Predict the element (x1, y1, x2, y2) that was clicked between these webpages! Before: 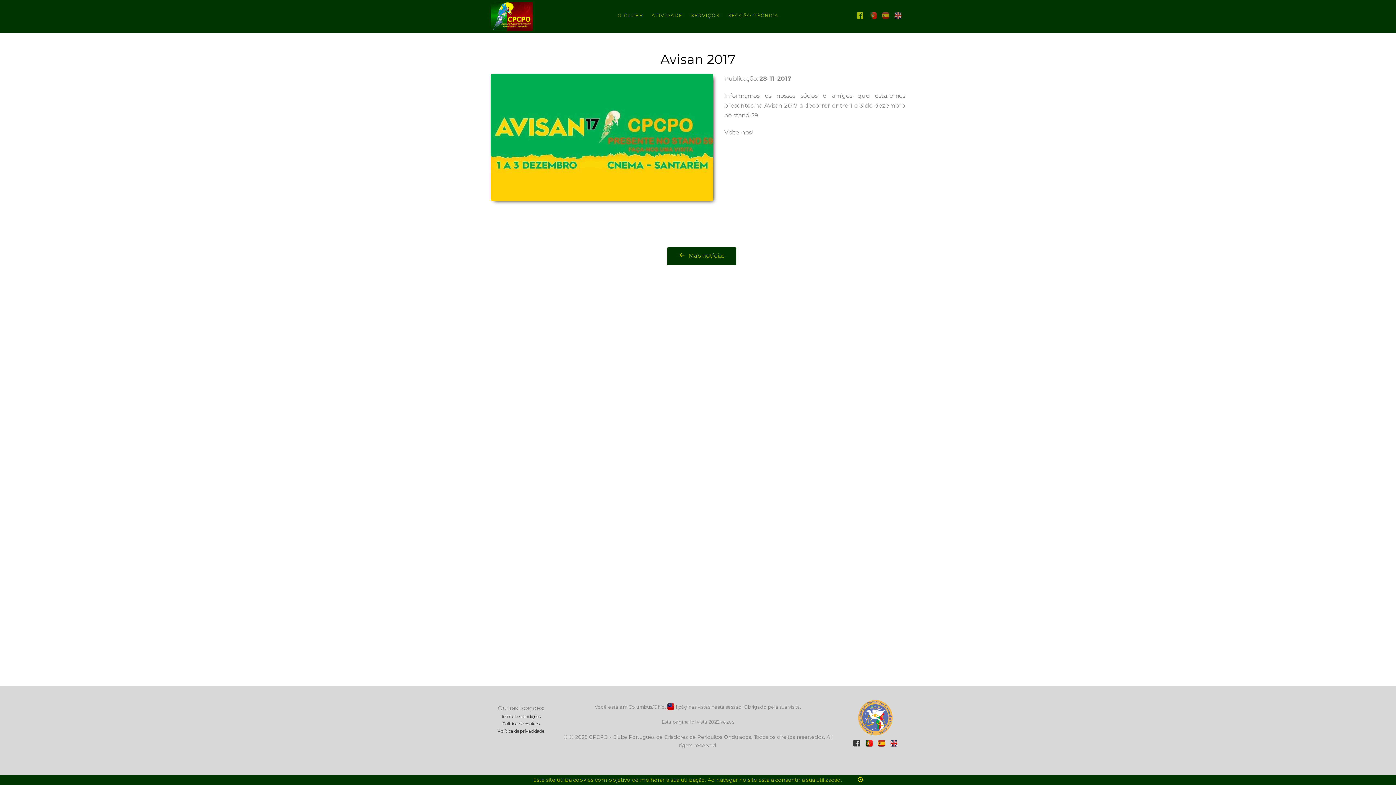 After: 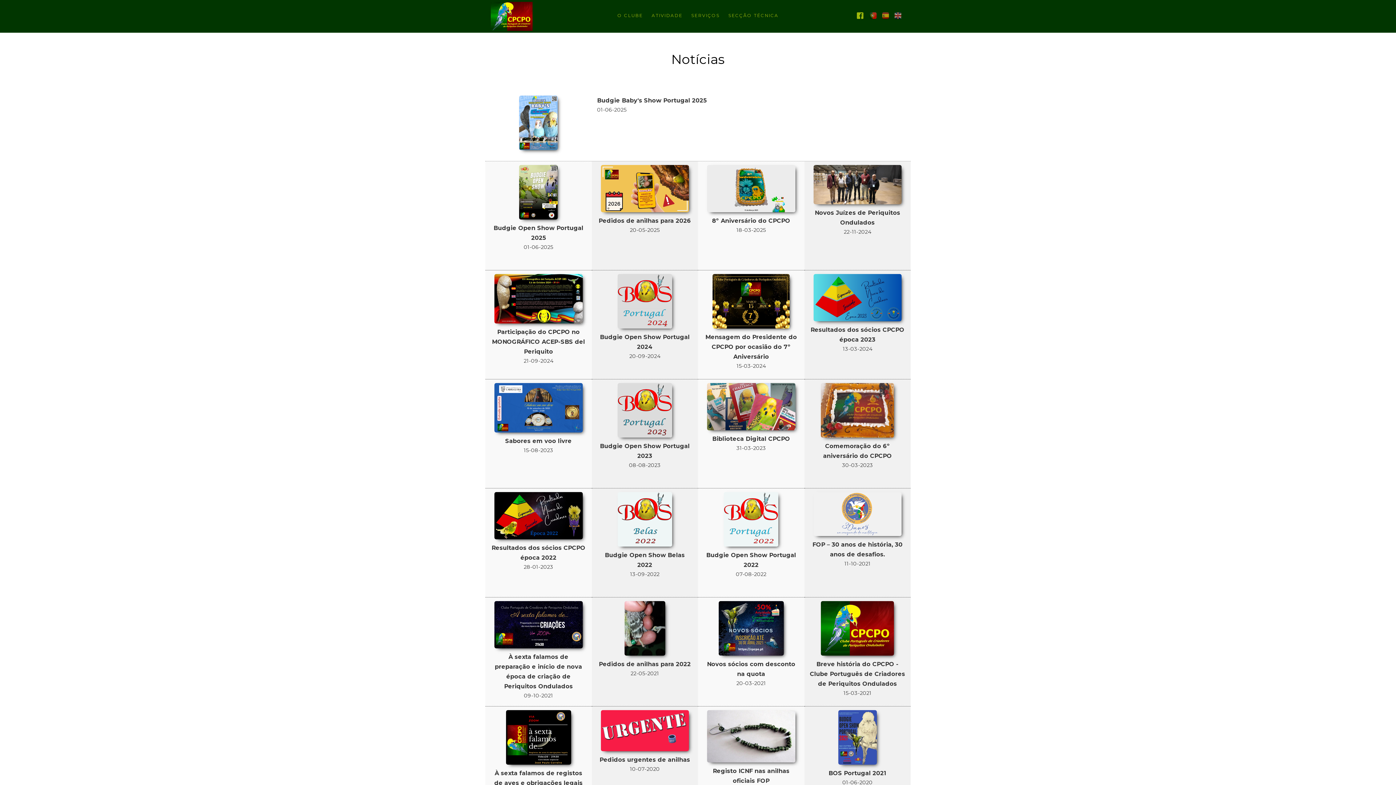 Action: bbox: (679, 252, 724, 259) label: Mais notícias